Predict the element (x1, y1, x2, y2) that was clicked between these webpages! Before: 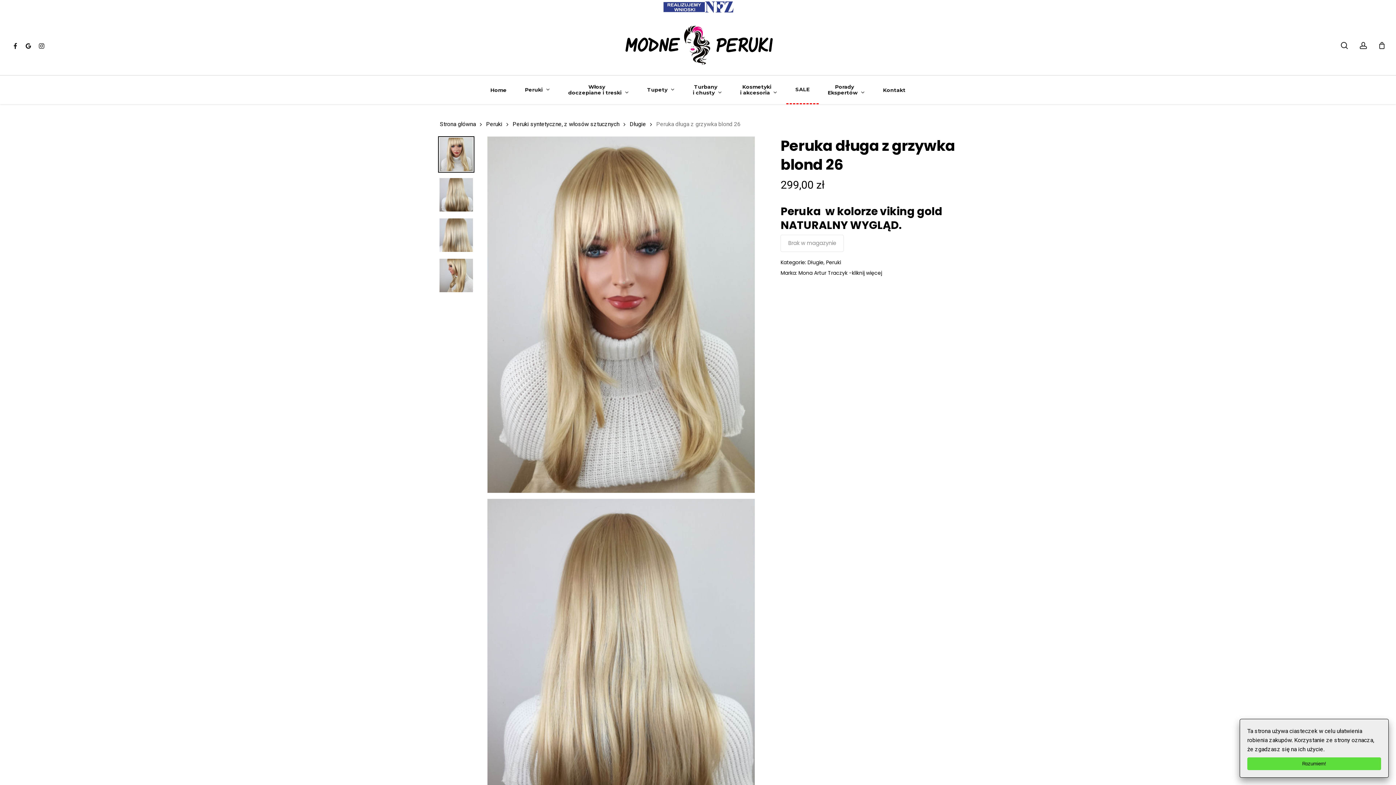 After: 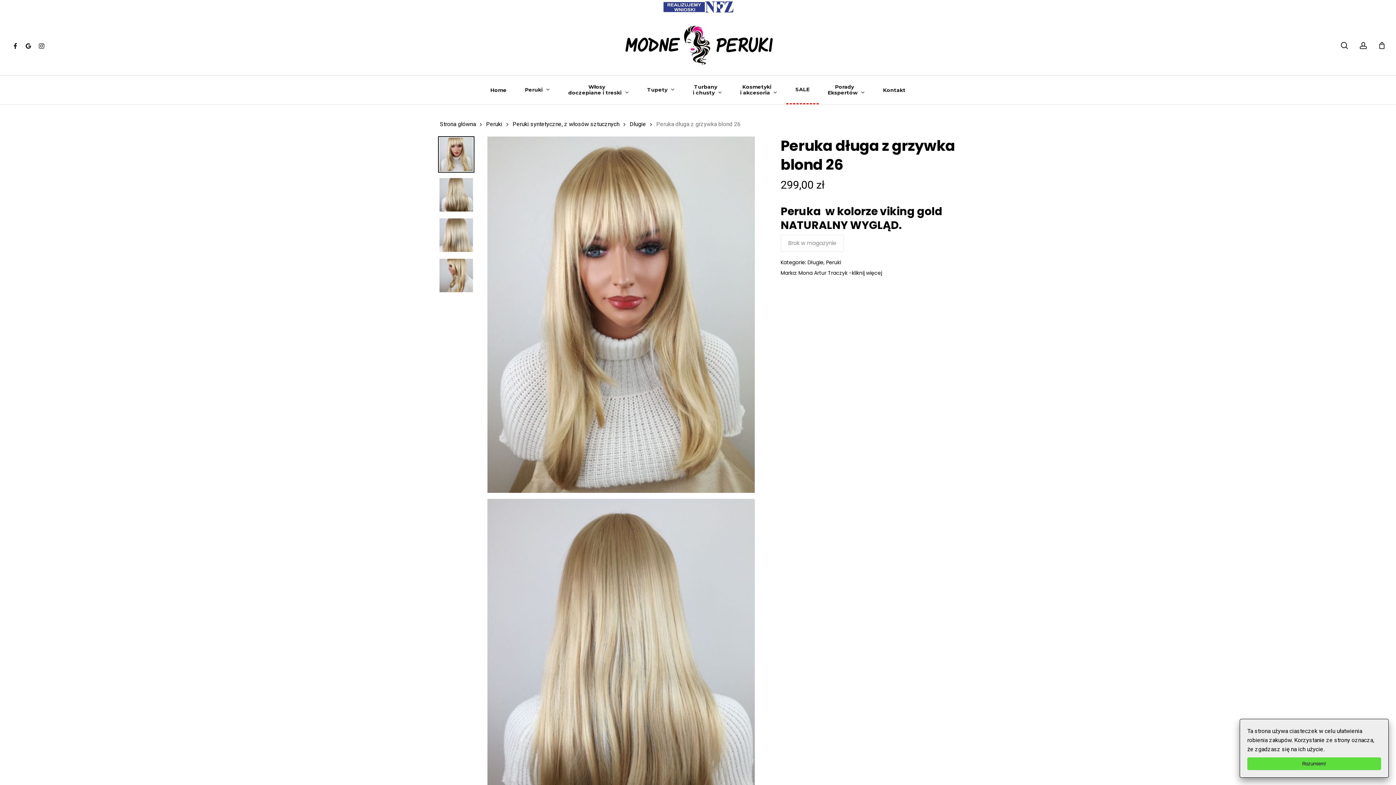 Action: bbox: (34, 41, 48, 49) label: instagram